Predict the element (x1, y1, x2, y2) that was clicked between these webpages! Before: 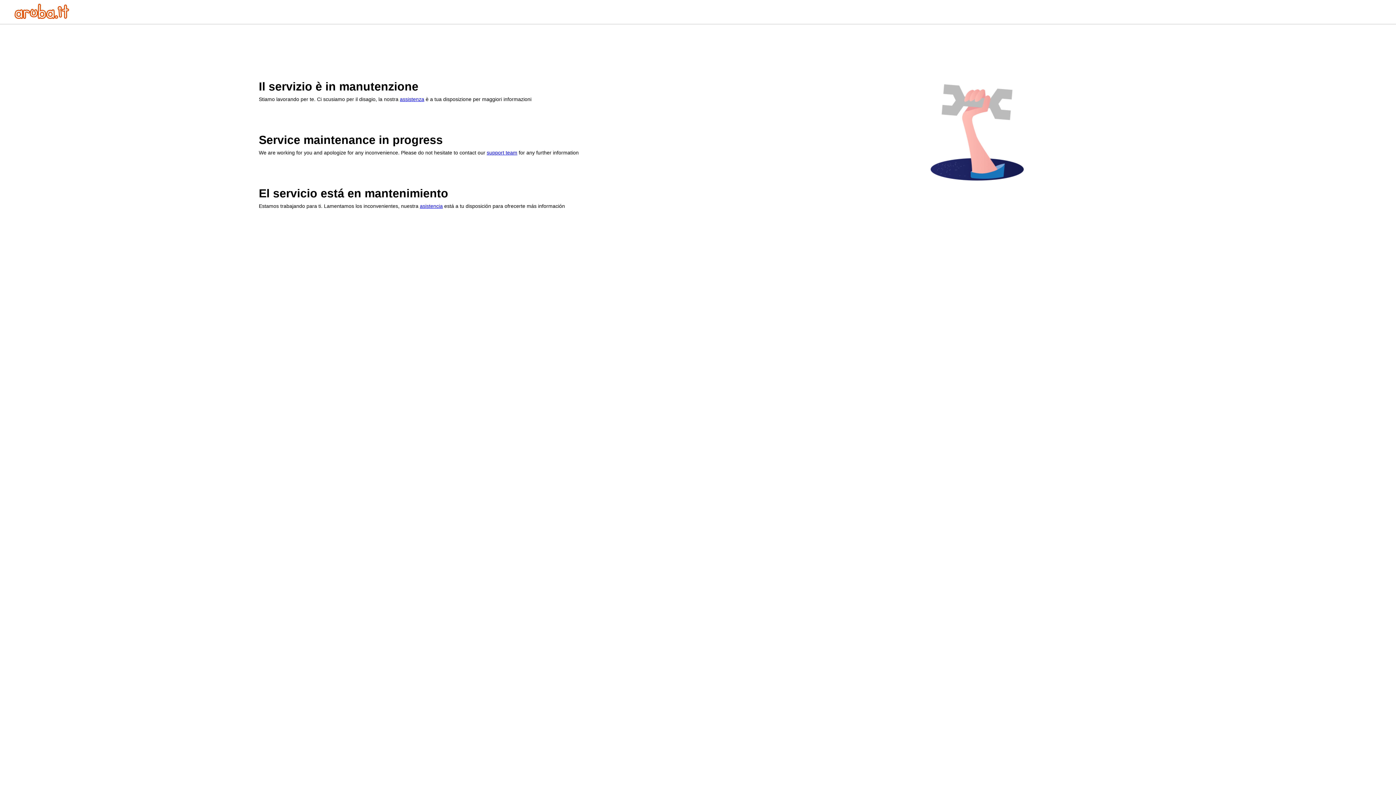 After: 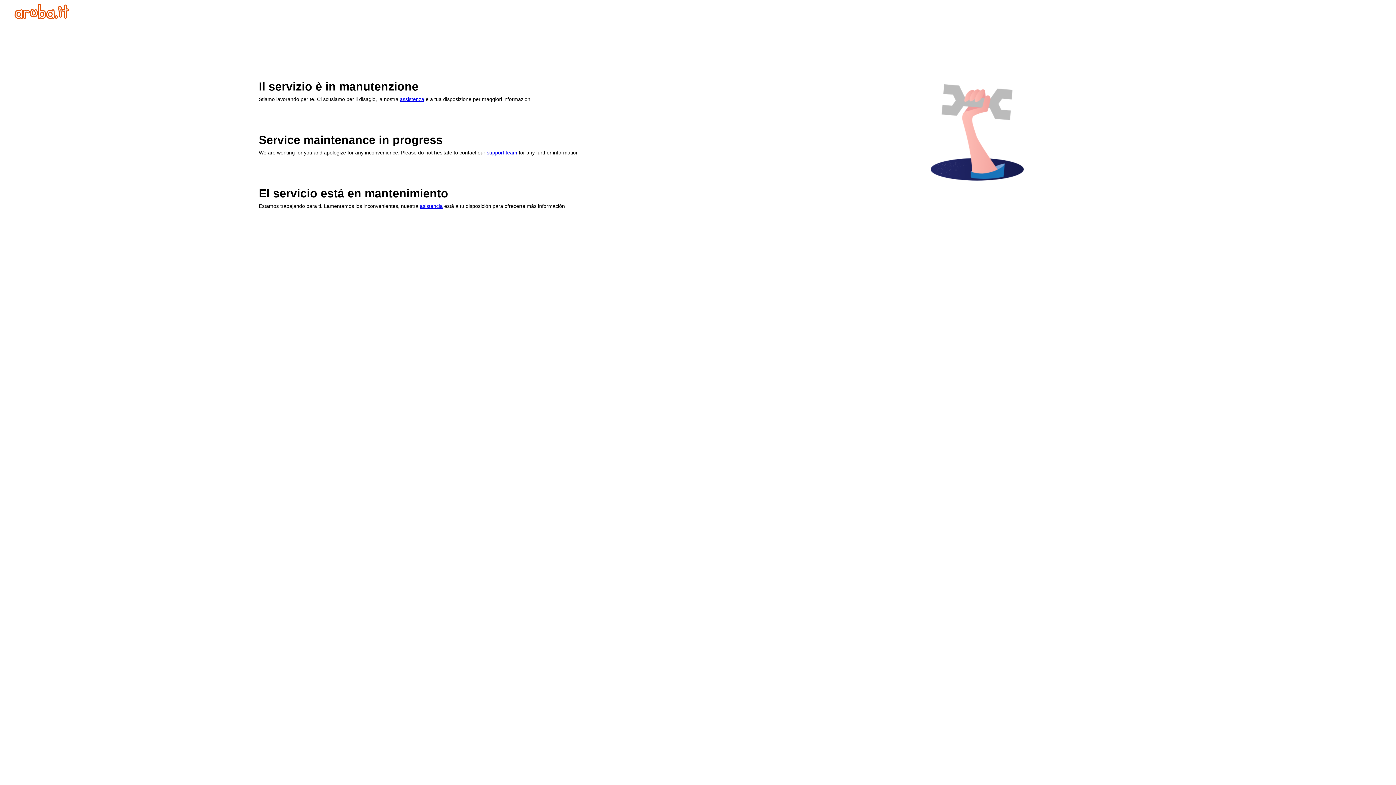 Action: label: support team bbox: (486, 149, 517, 155)